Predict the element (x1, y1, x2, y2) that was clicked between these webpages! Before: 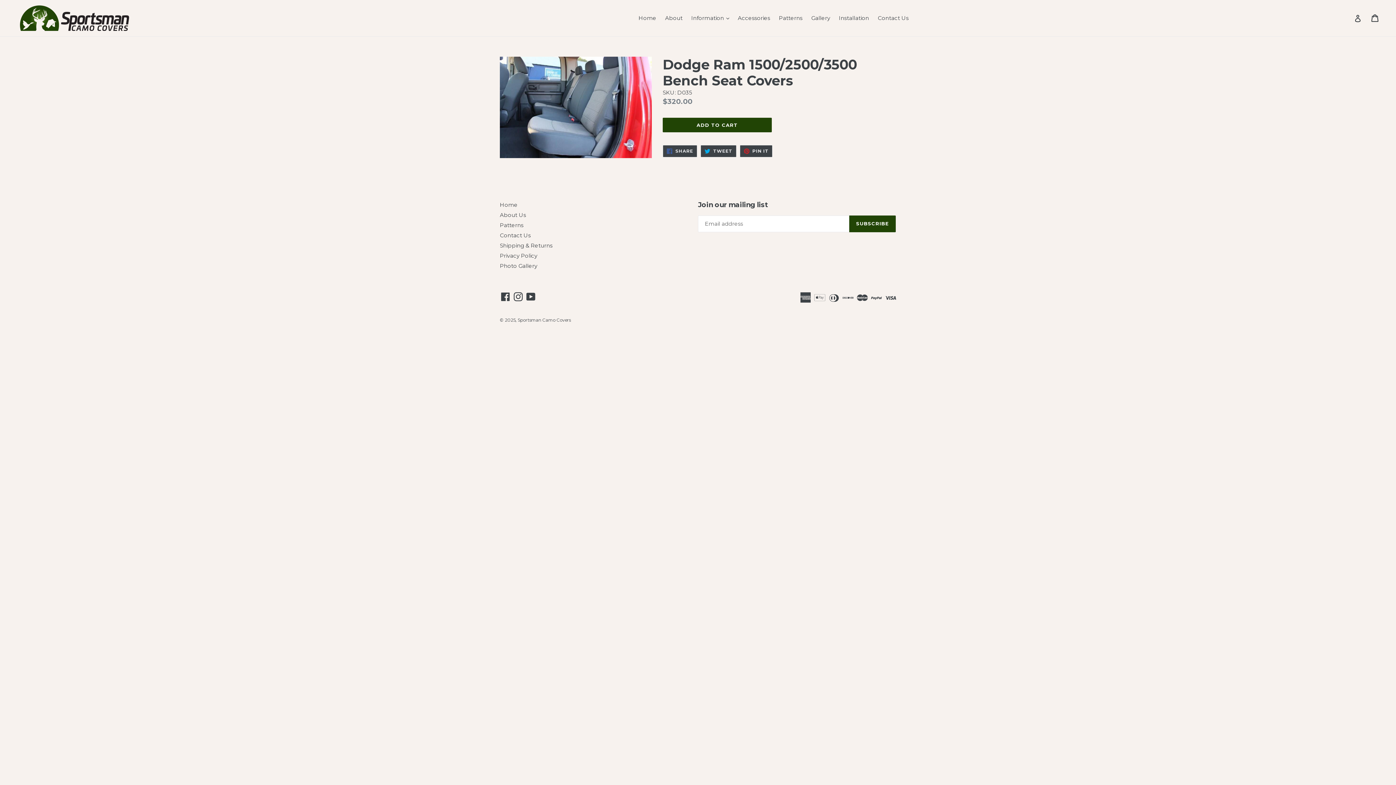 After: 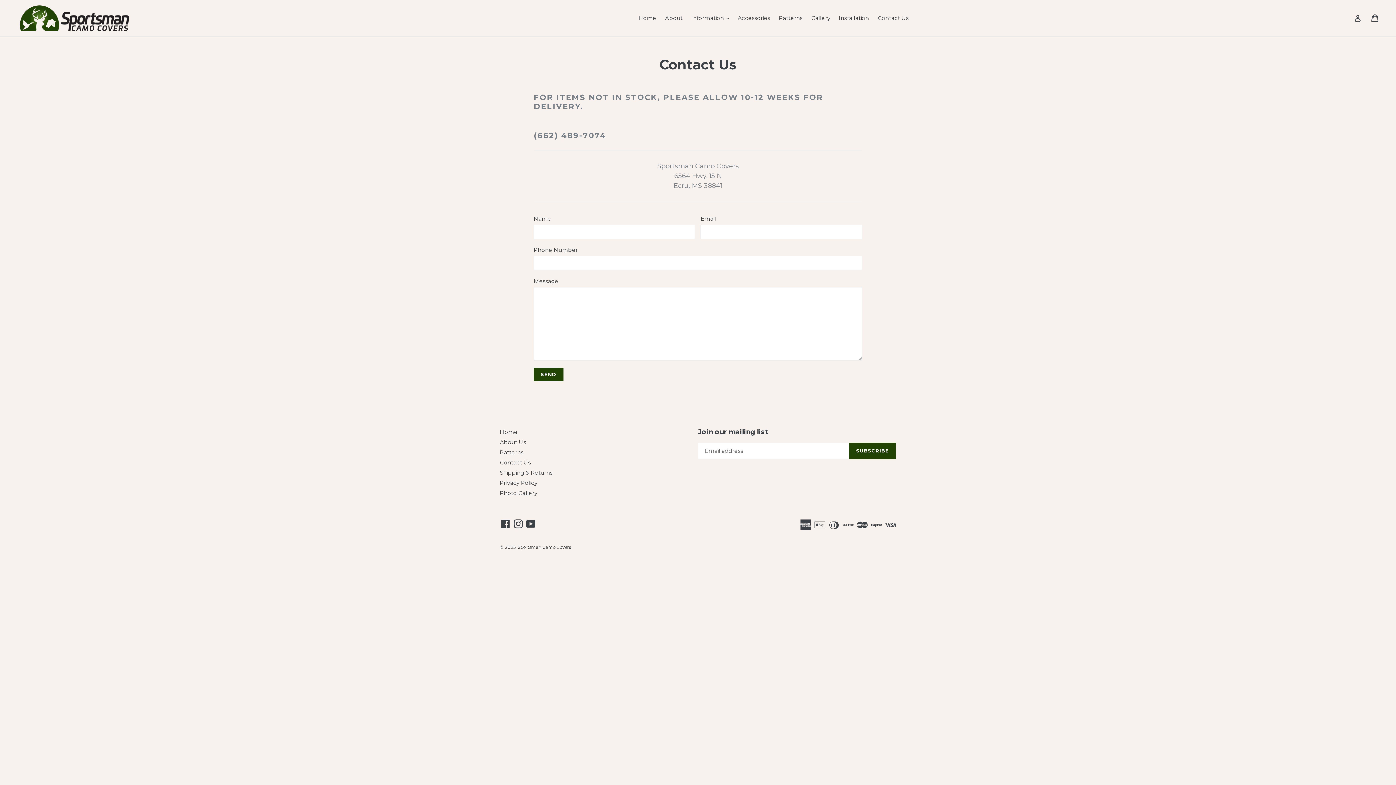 Action: label: Contact Us bbox: (500, 232, 530, 238)